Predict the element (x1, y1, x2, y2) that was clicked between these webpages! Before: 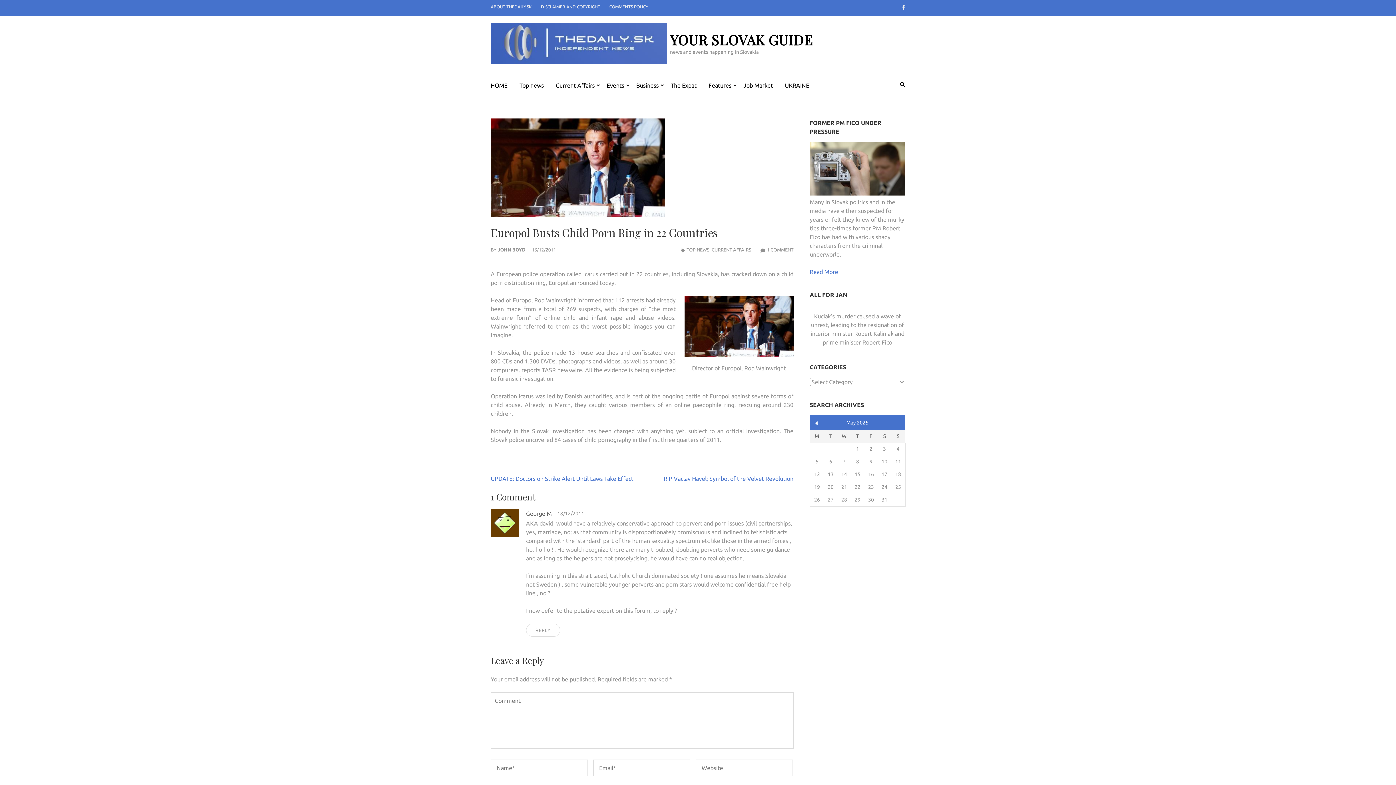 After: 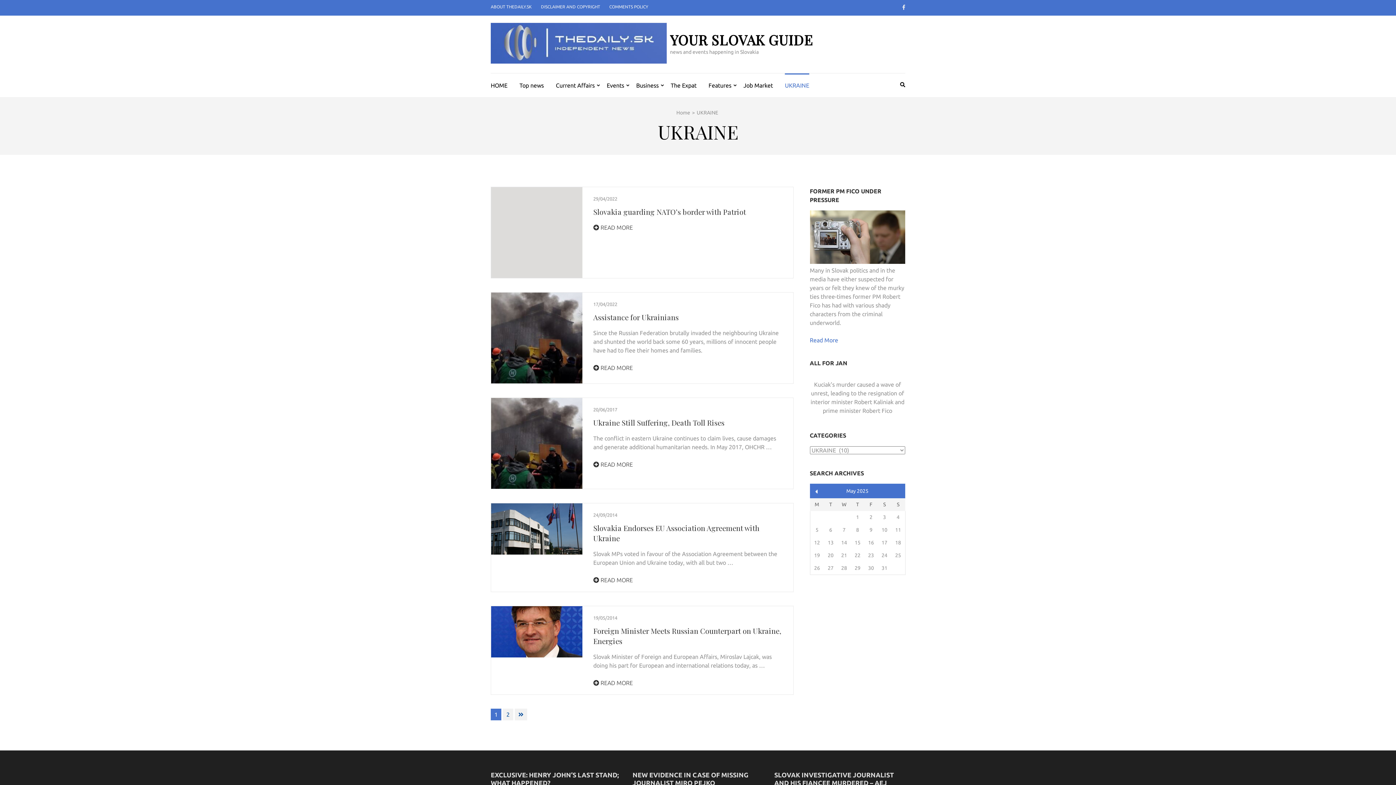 Action: label: UKRAINE bbox: (785, 73, 809, 95)